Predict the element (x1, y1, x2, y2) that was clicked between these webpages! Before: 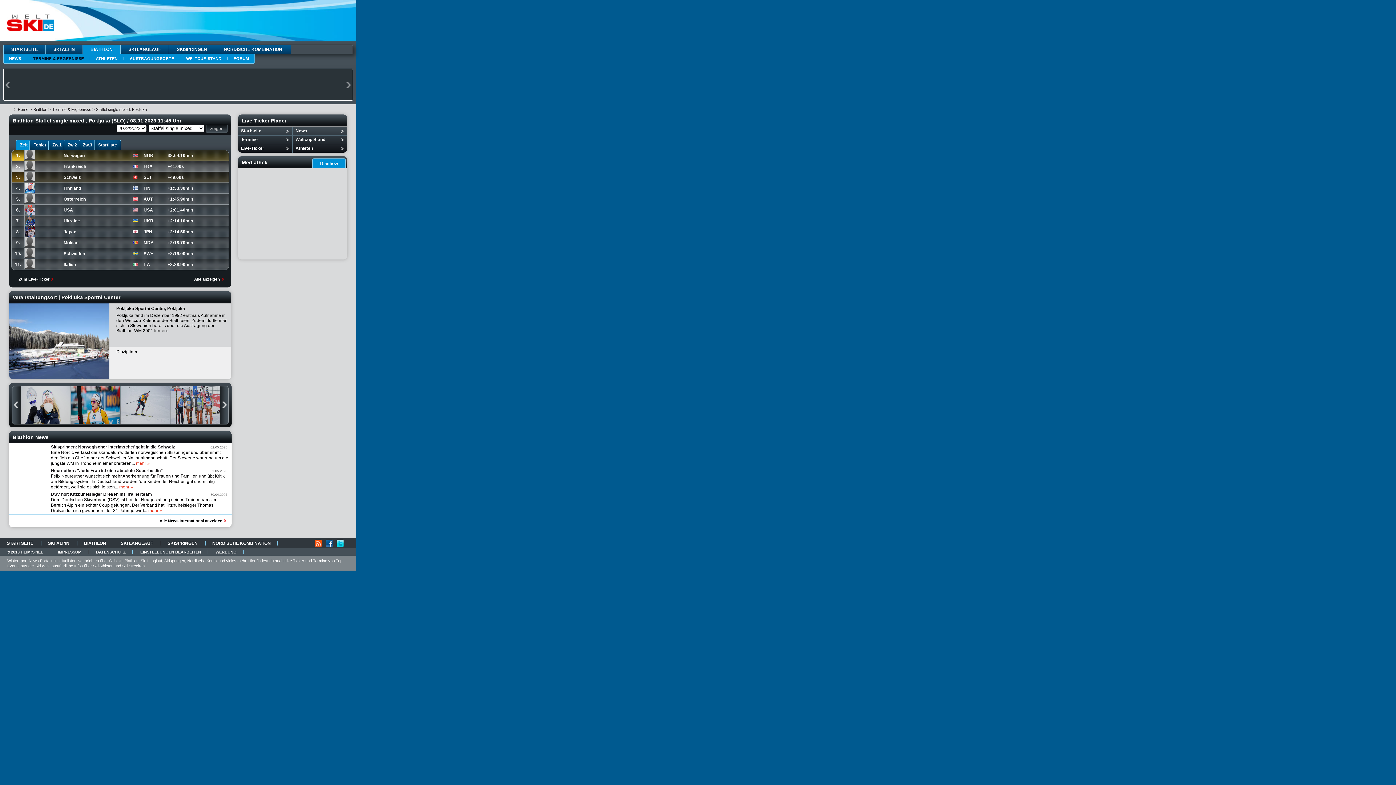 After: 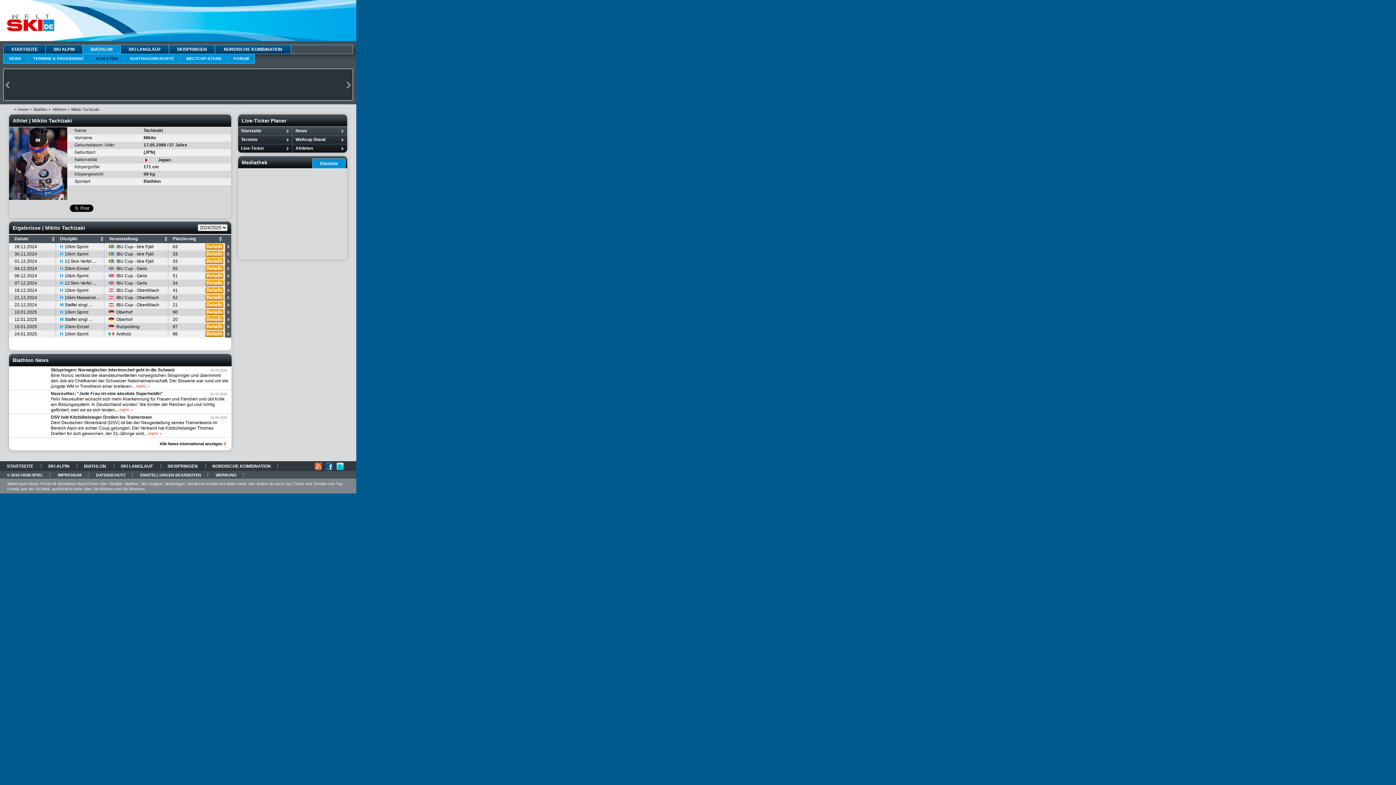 Action: label: Japan bbox: (60, 229, 76, 234)